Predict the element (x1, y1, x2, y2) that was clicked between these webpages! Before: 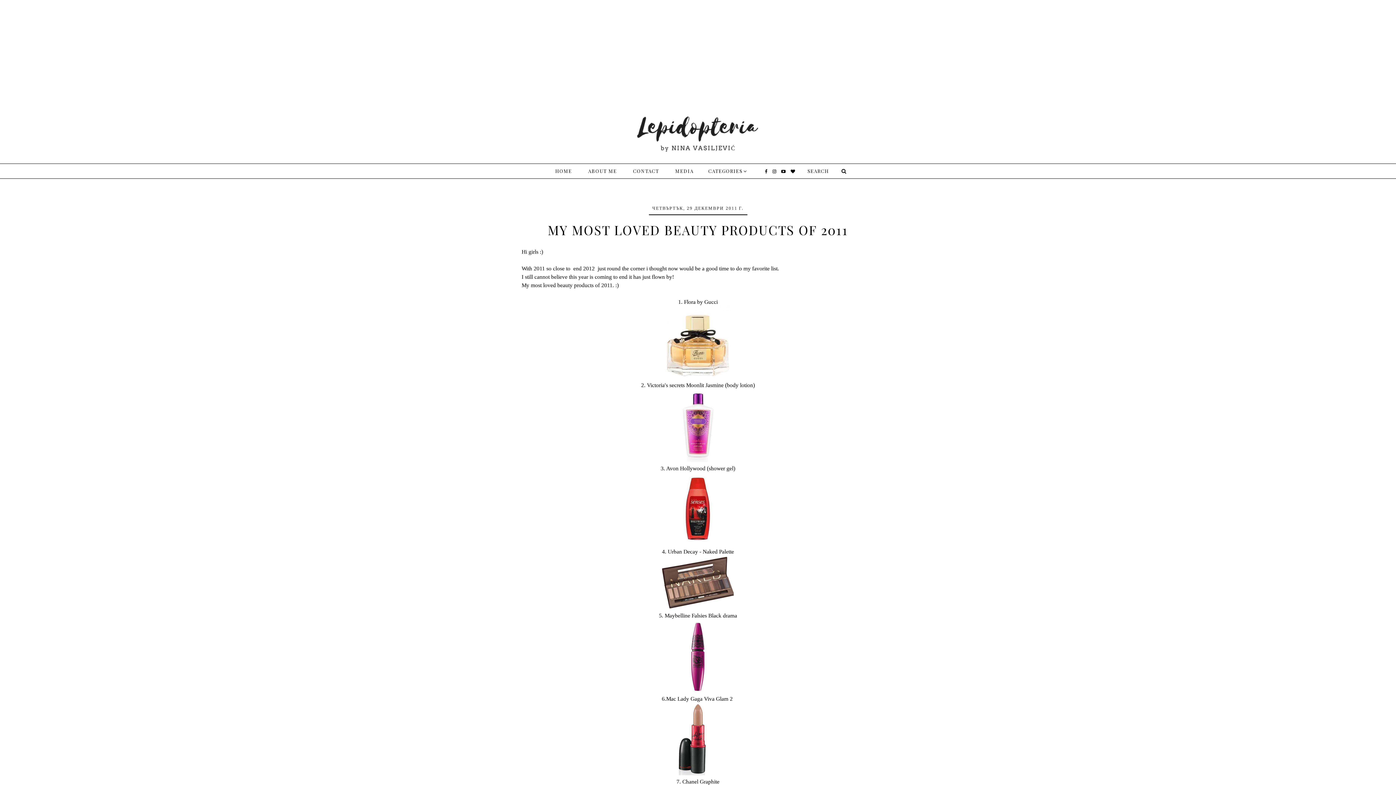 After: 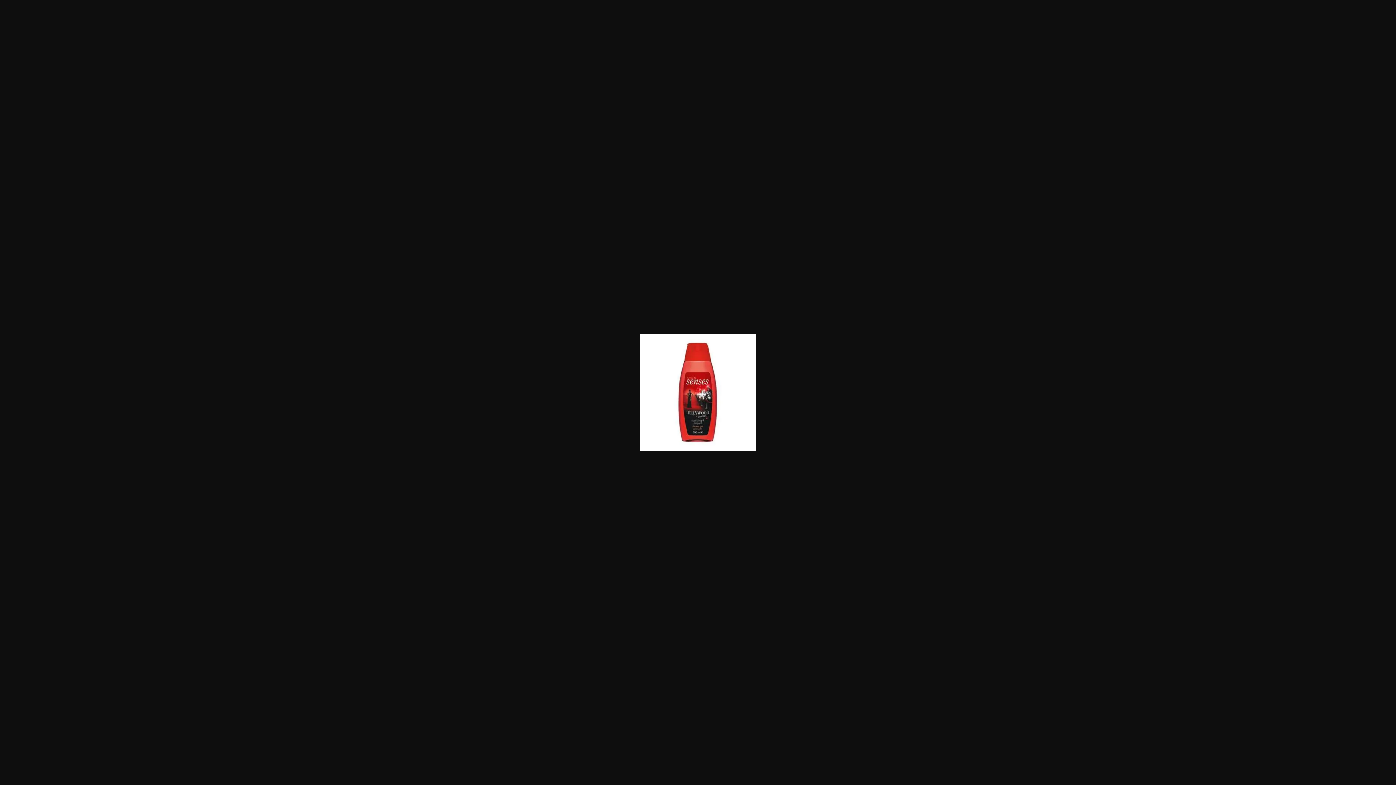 Action: bbox: (661, 540, 734, 546)